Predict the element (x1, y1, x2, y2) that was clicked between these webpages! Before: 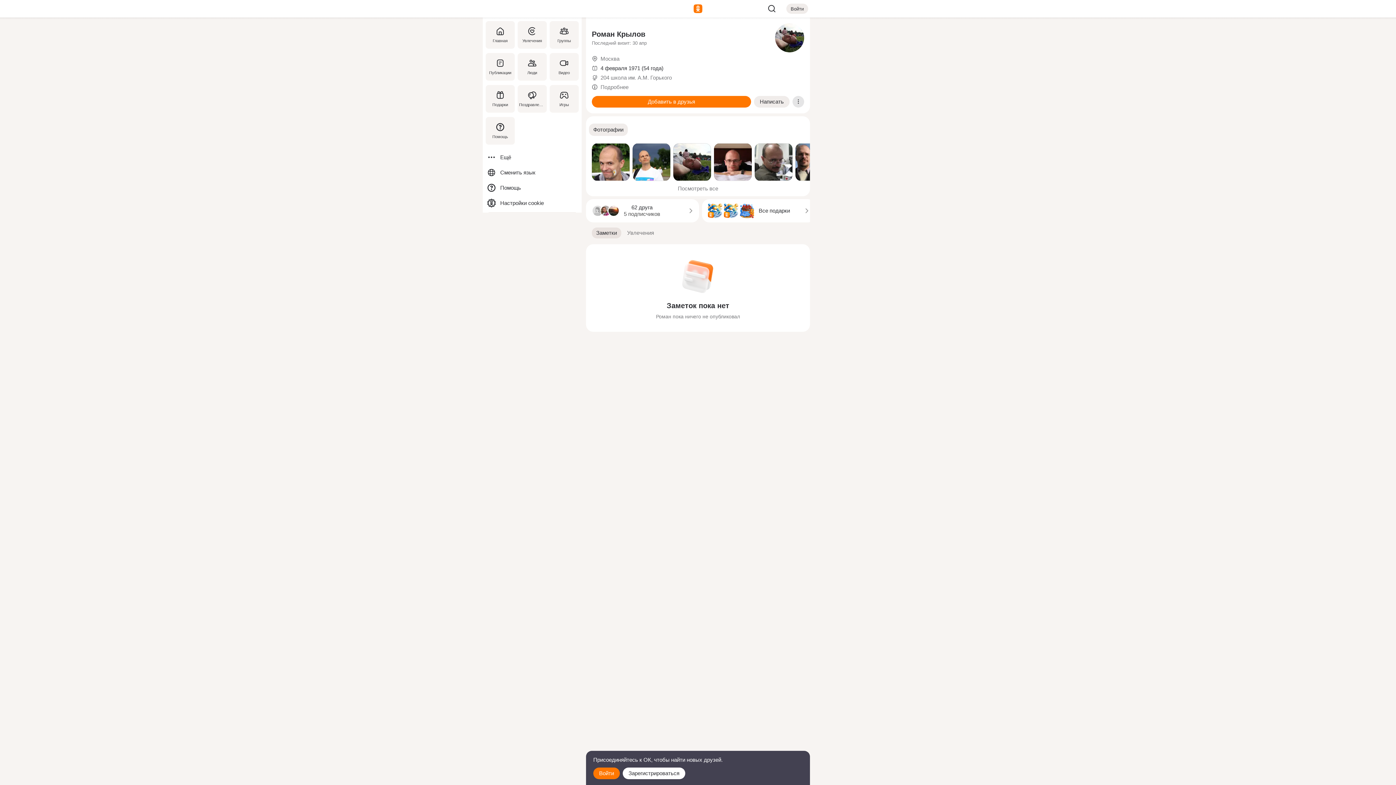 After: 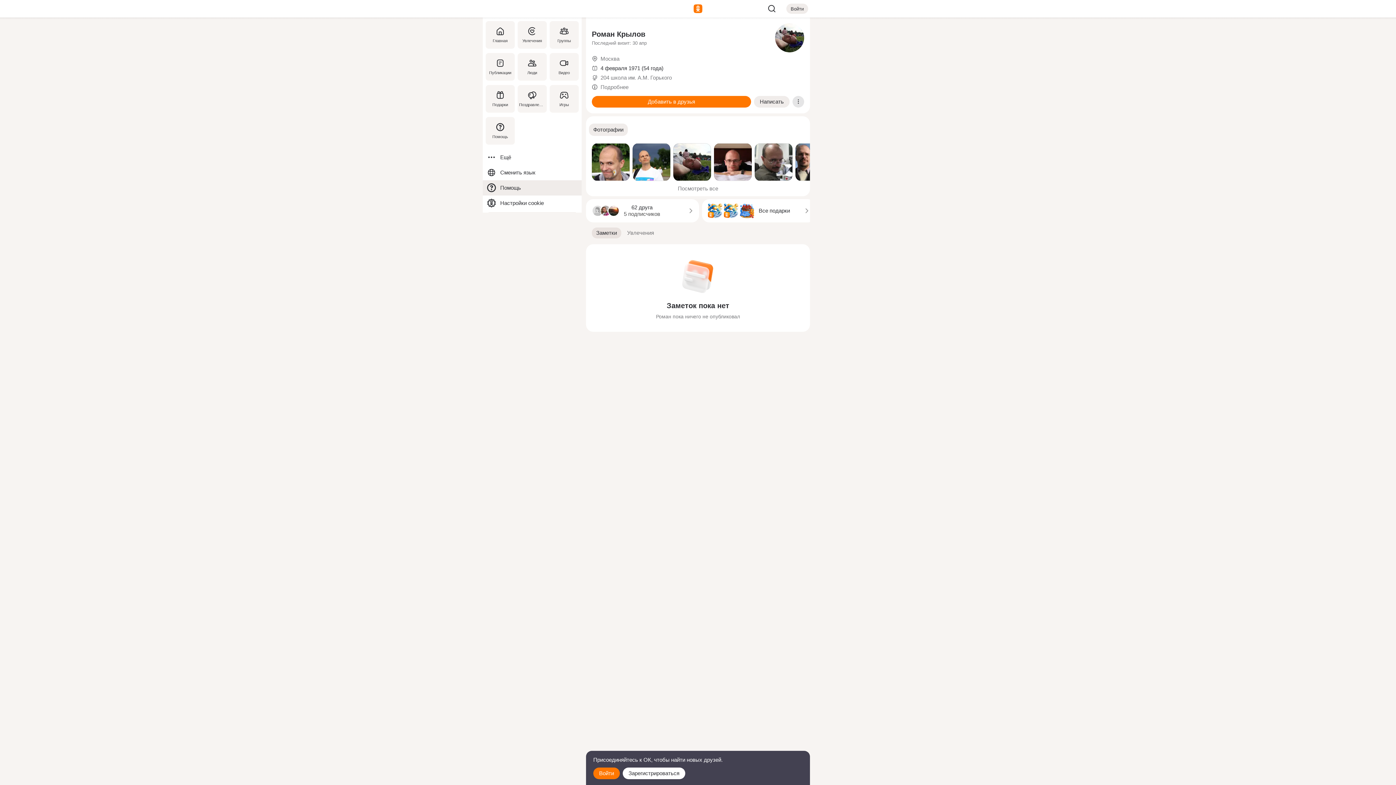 Action: bbox: (482, 180, 581, 195) label: Помощь